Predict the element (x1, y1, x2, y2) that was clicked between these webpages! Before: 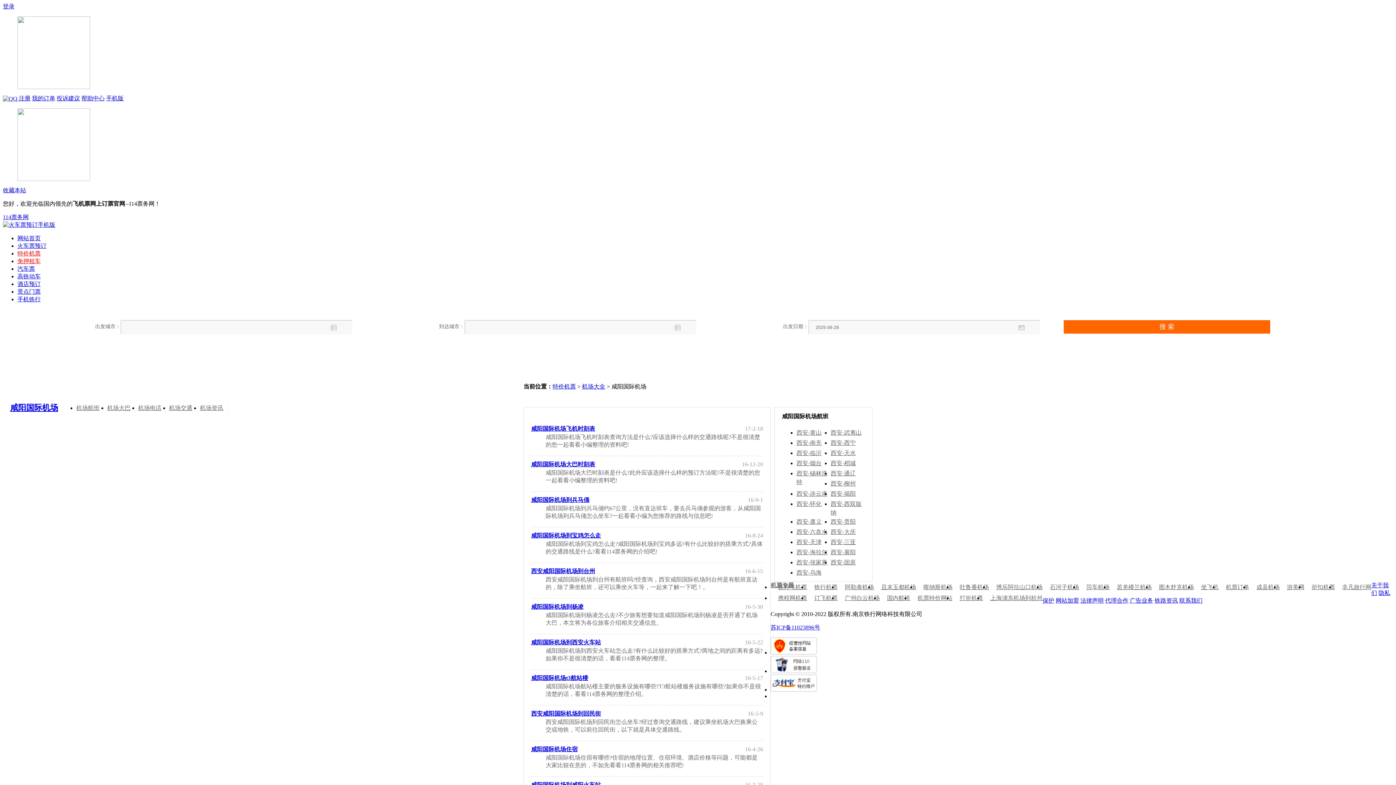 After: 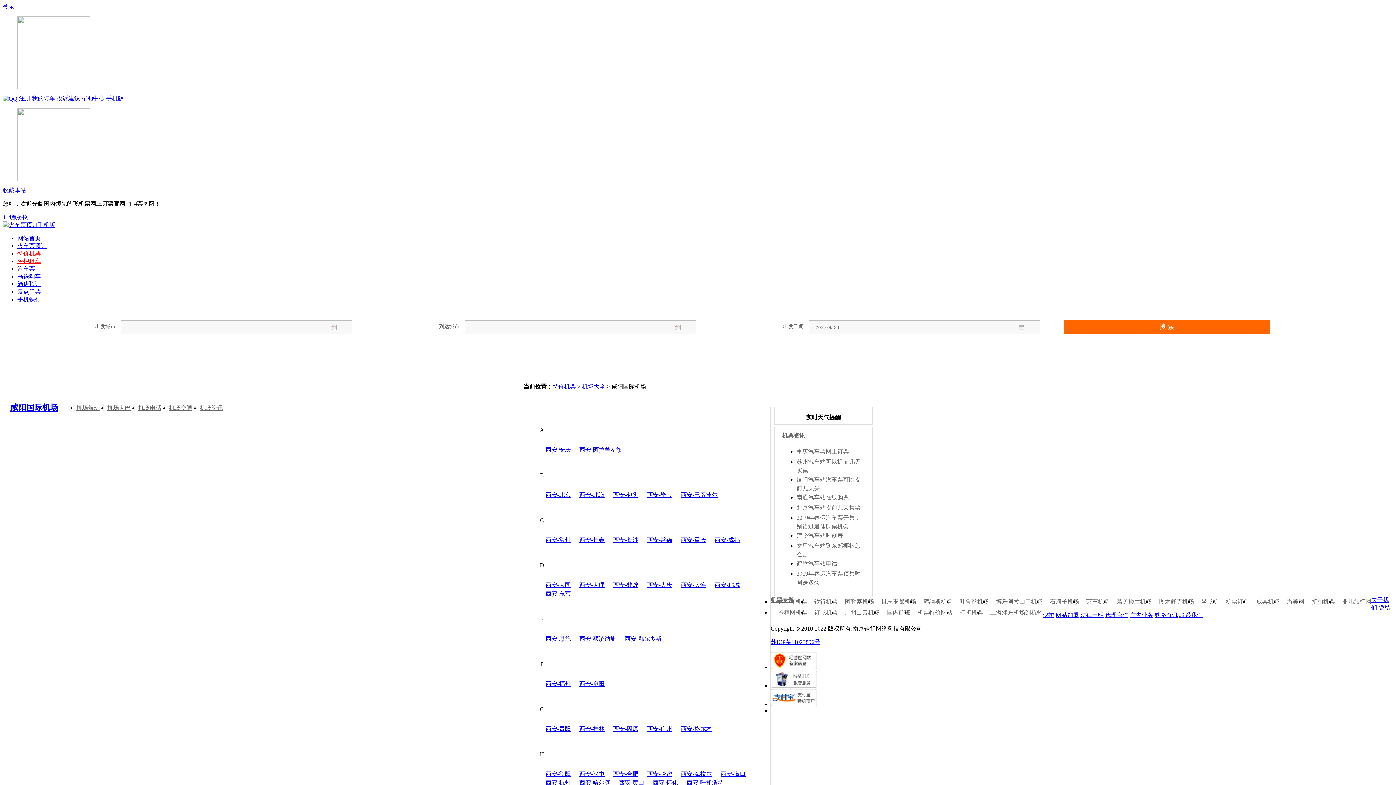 Action: bbox: (76, 405, 99, 411) label: 机场航班